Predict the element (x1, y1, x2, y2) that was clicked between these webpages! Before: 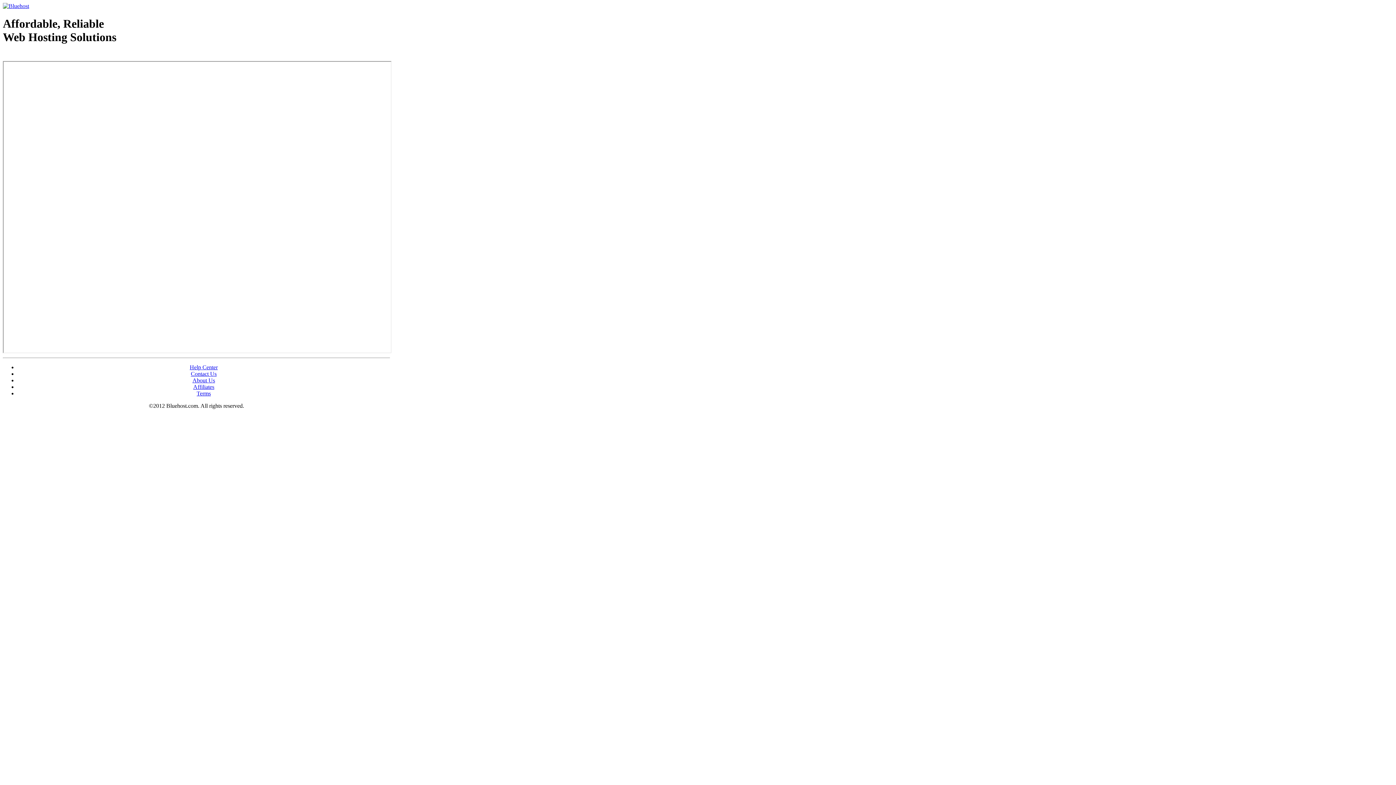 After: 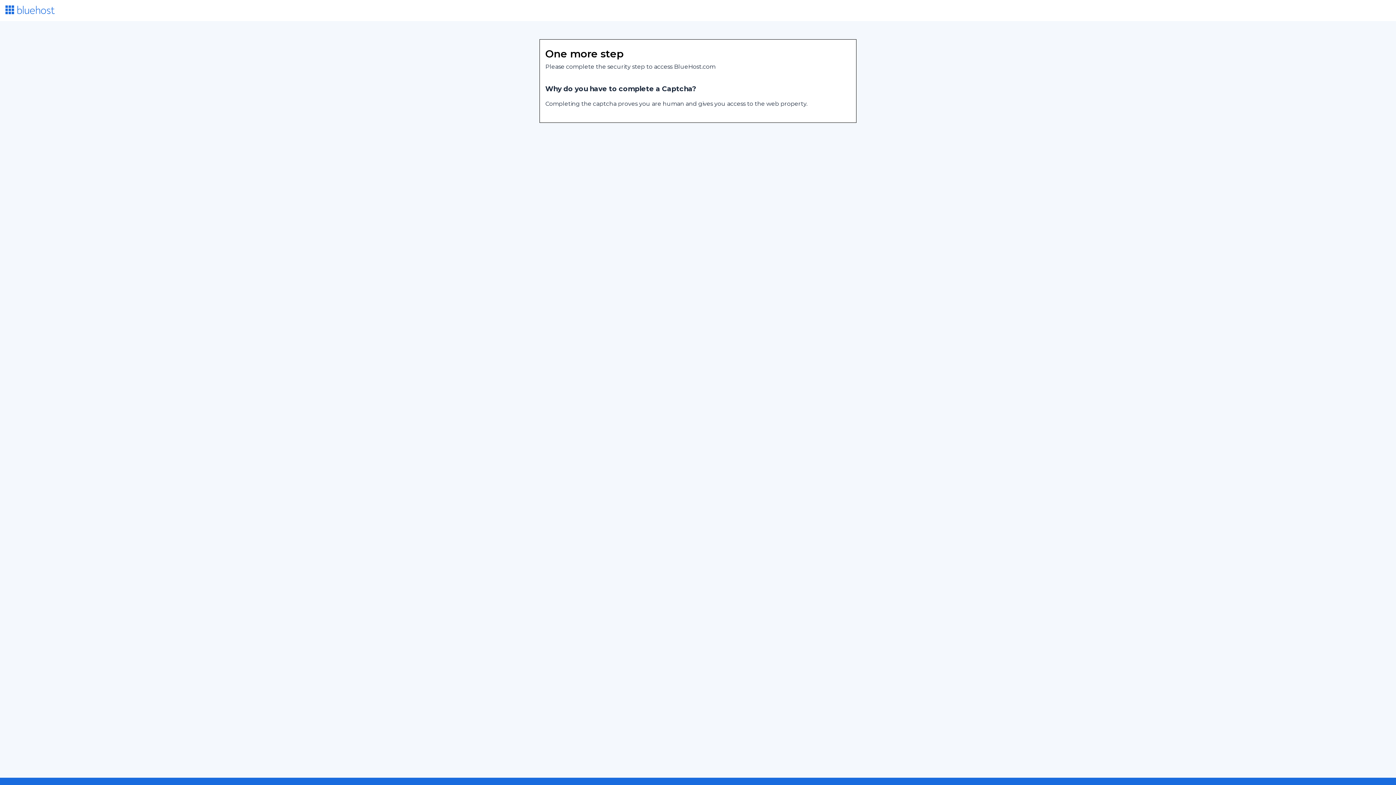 Action: bbox: (2, 53, 87, 58) label: Web Hosting - courtesy of www.bluehost.com